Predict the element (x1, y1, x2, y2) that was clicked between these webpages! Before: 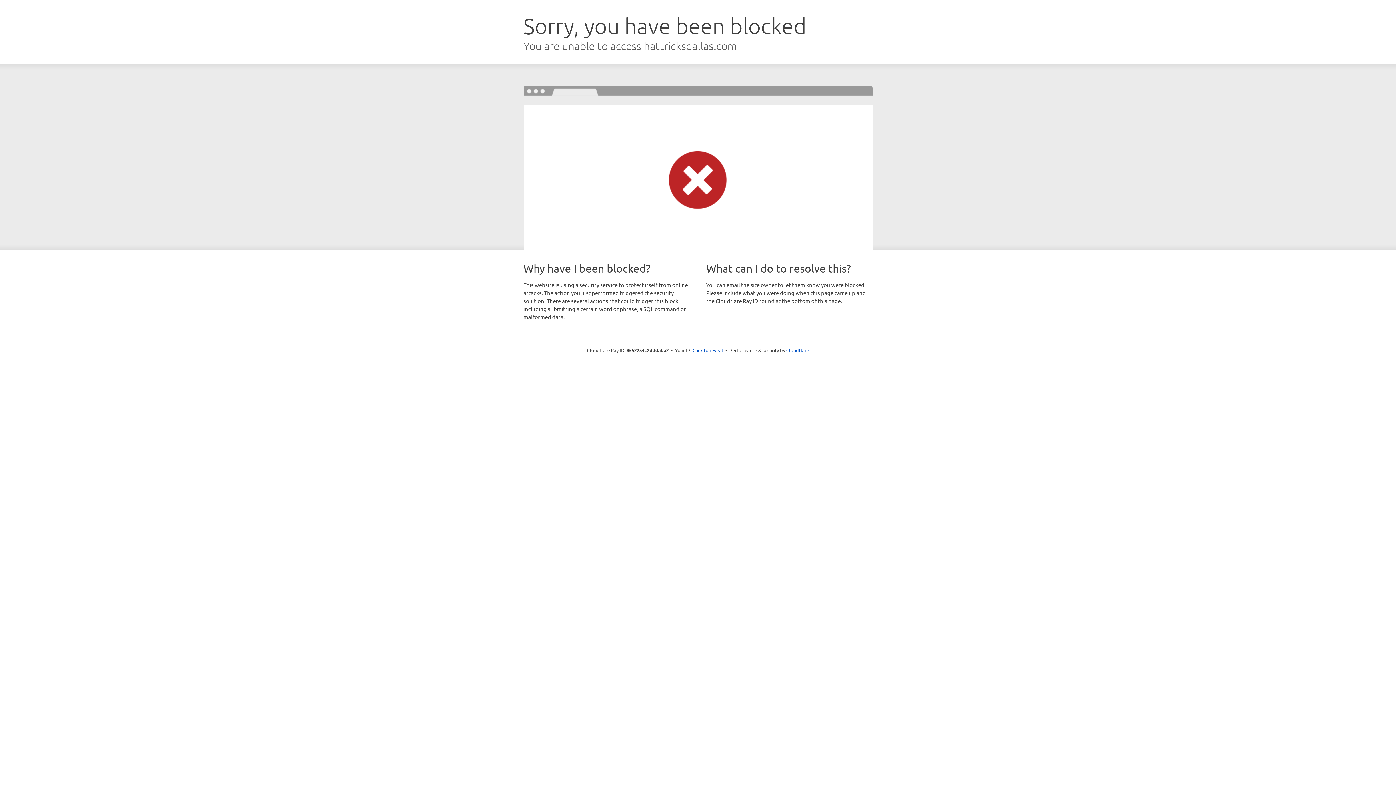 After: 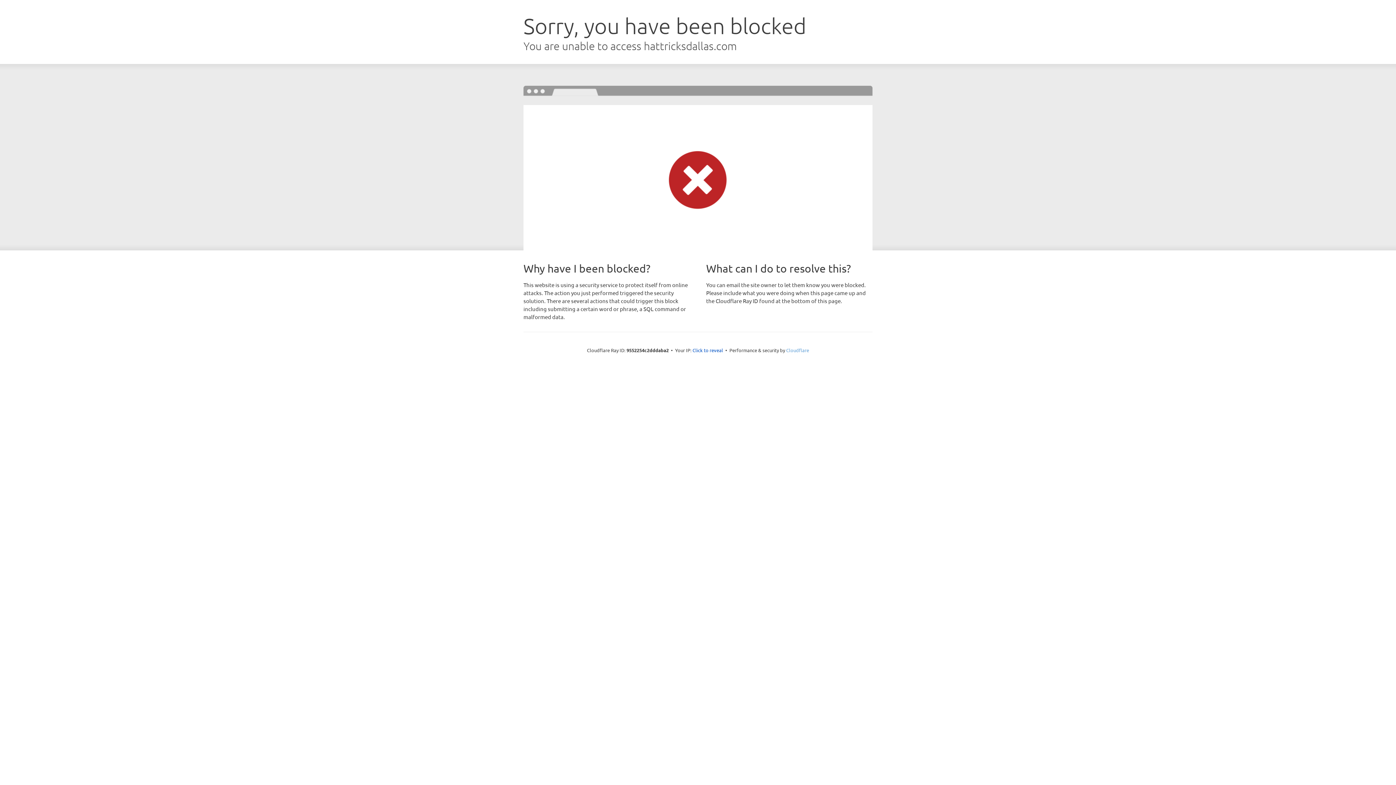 Action: label: Cloudflare bbox: (786, 347, 809, 353)